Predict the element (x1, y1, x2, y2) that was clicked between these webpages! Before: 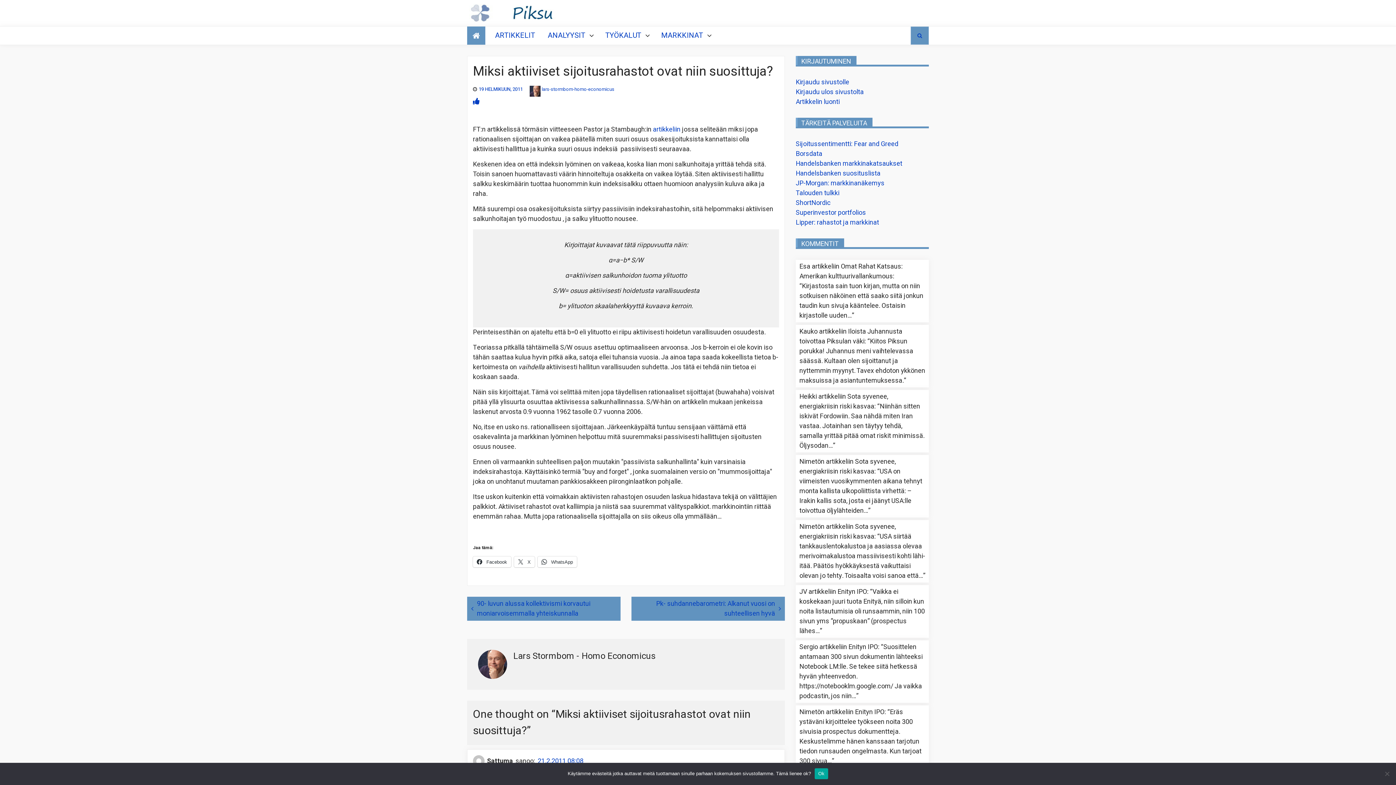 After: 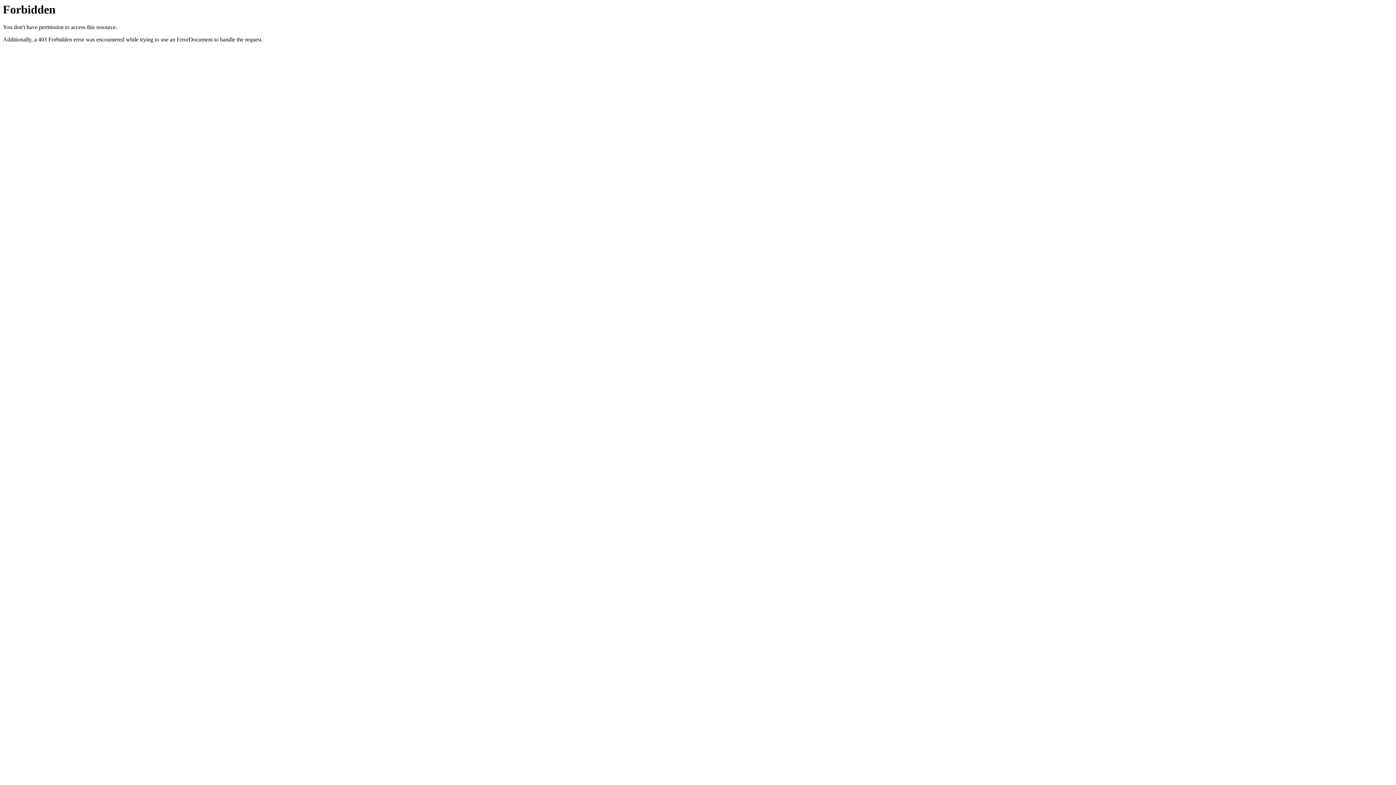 Action: label: ShortNordic bbox: (796, 198, 830, 208)